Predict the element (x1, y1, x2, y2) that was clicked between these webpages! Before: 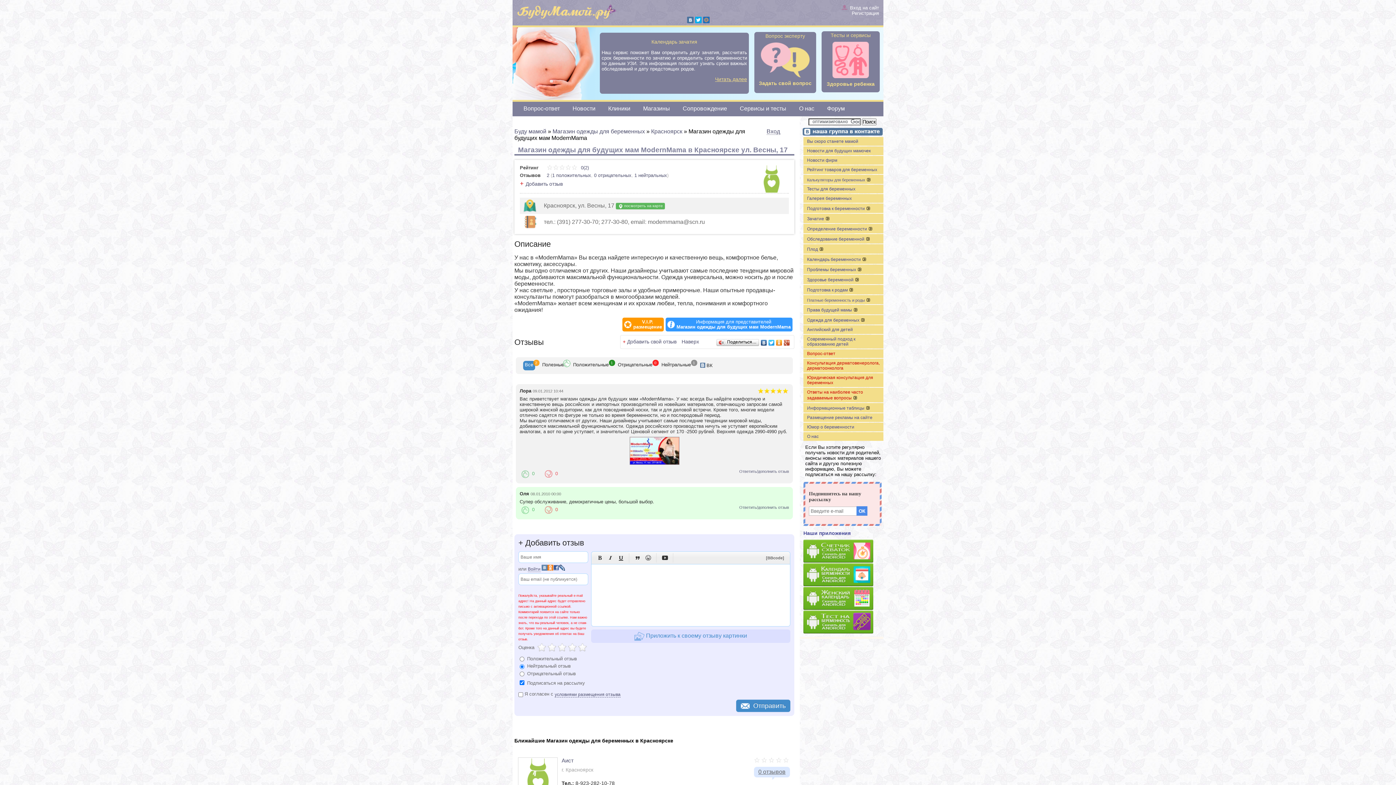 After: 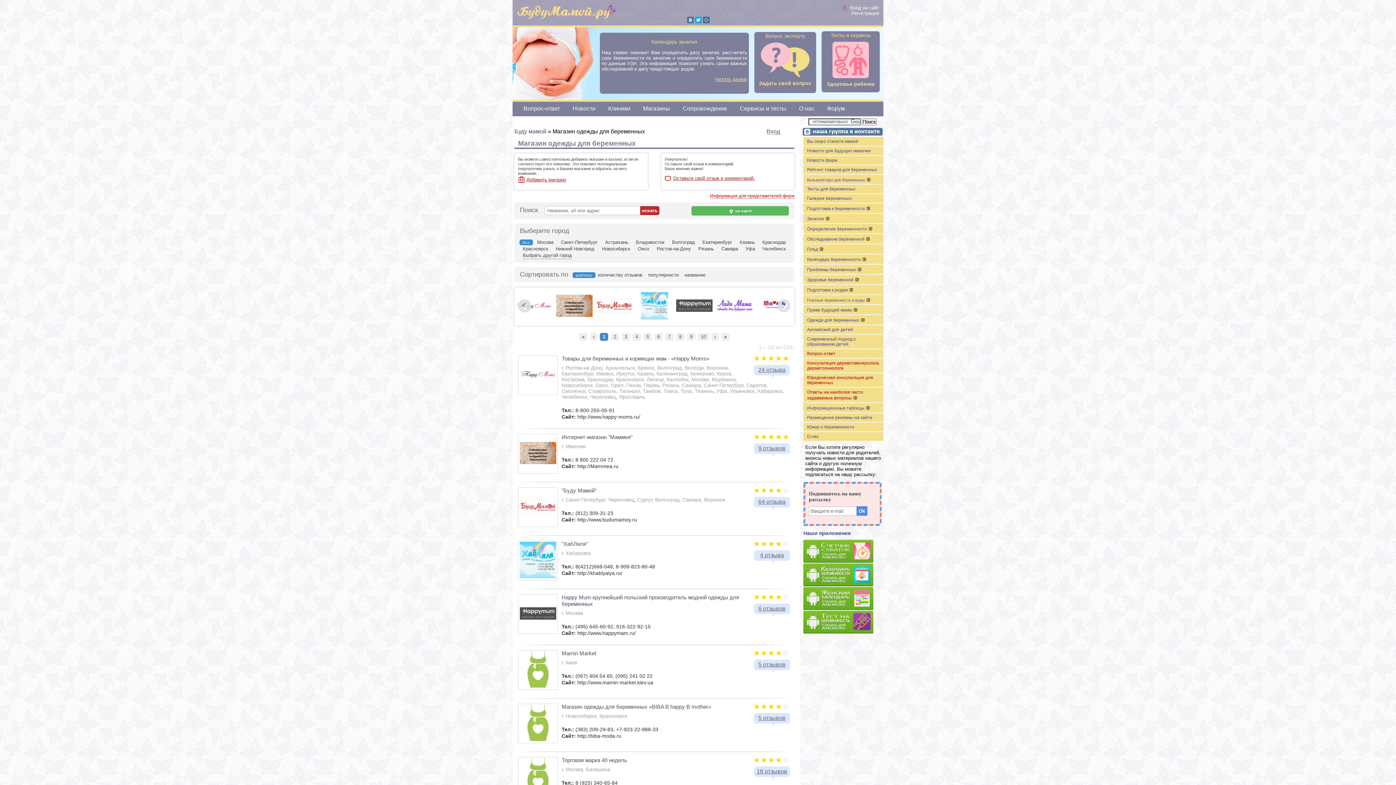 Action: bbox: (636, 101, 673, 115) label: Магазины